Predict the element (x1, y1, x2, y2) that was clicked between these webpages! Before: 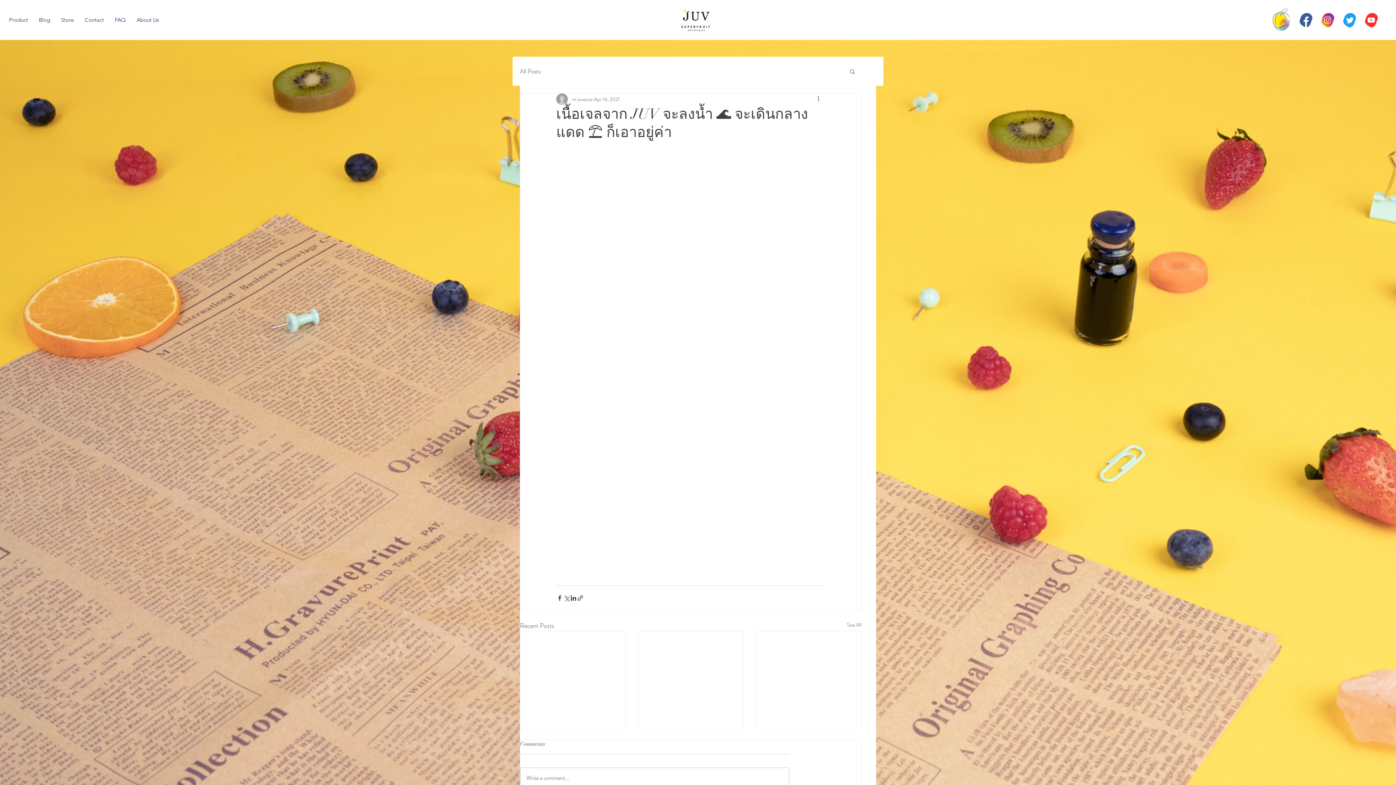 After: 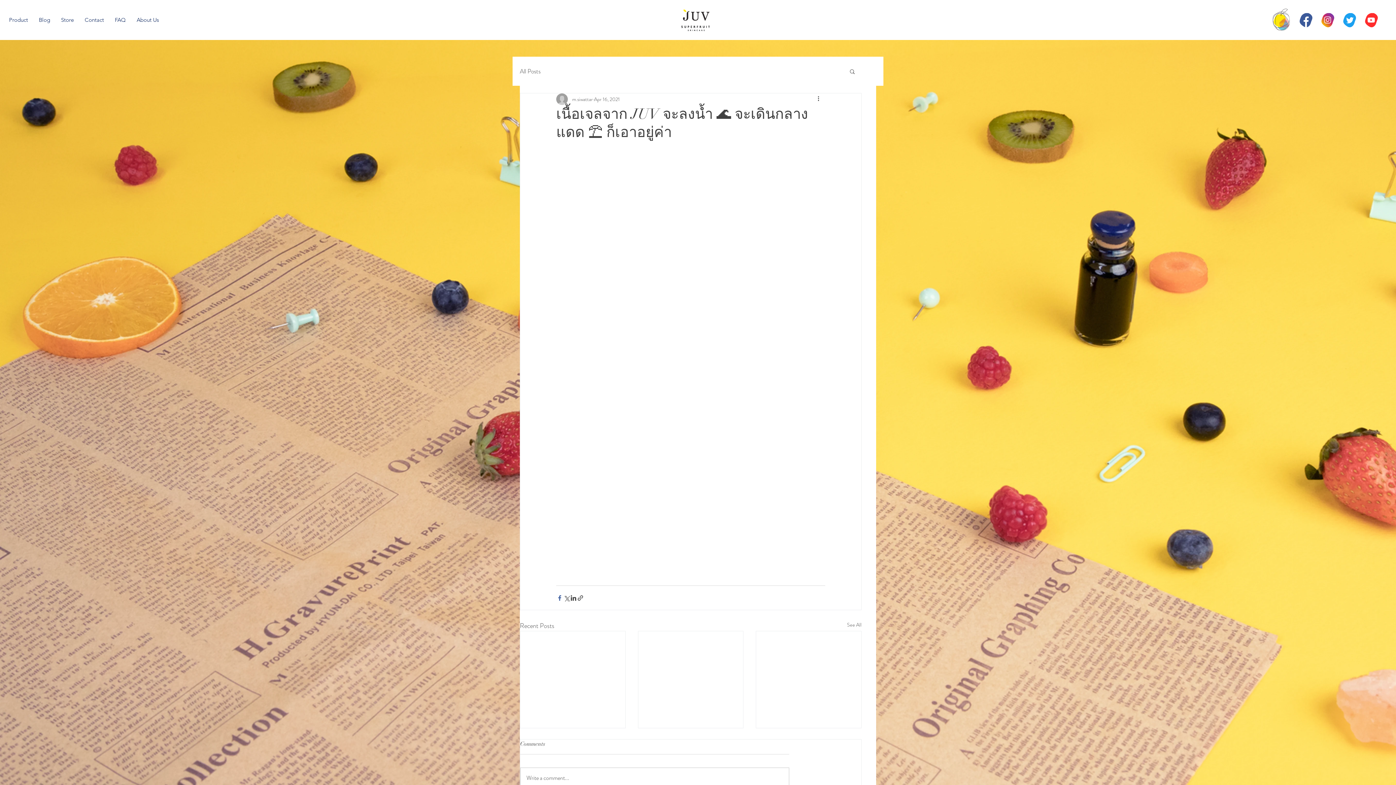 Action: label: Share via Facebook bbox: (556, 594, 563, 601)